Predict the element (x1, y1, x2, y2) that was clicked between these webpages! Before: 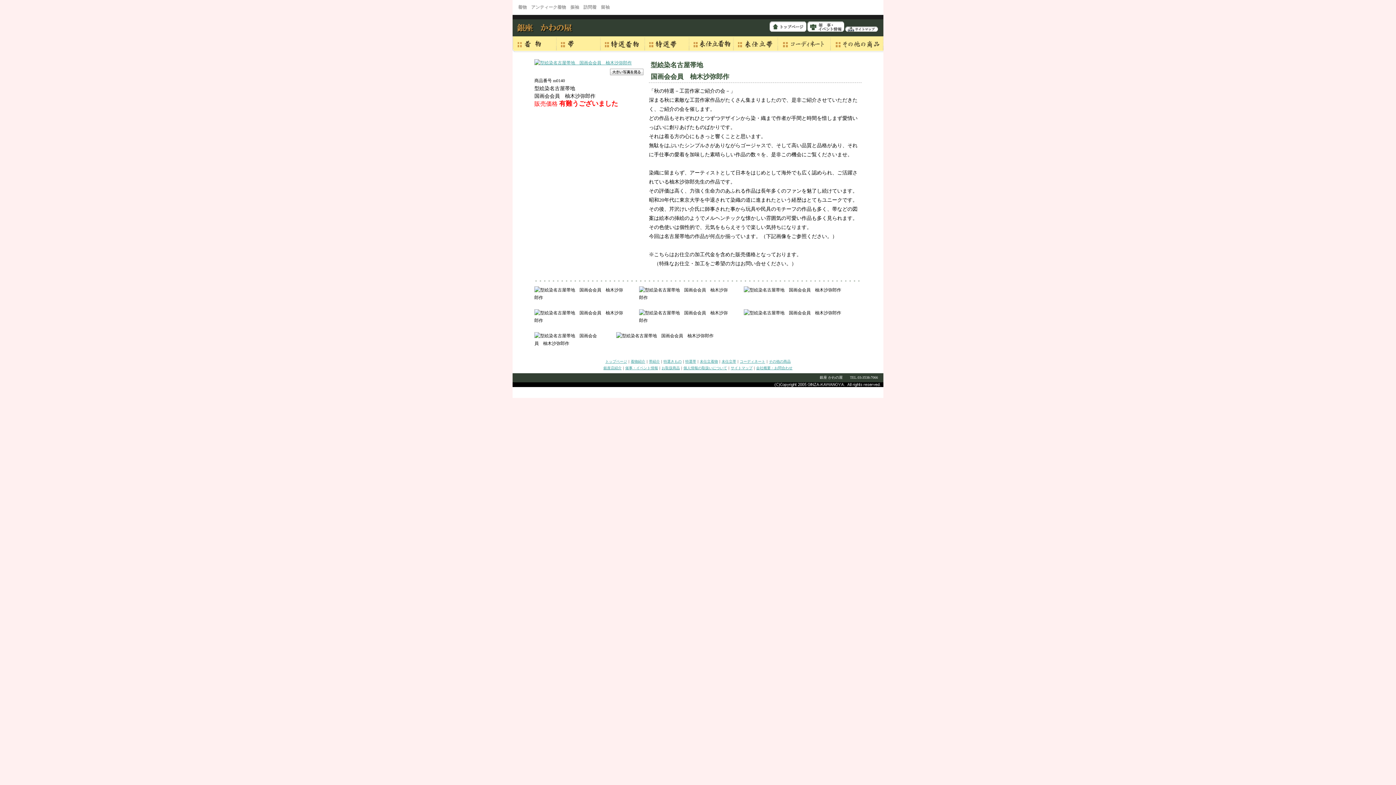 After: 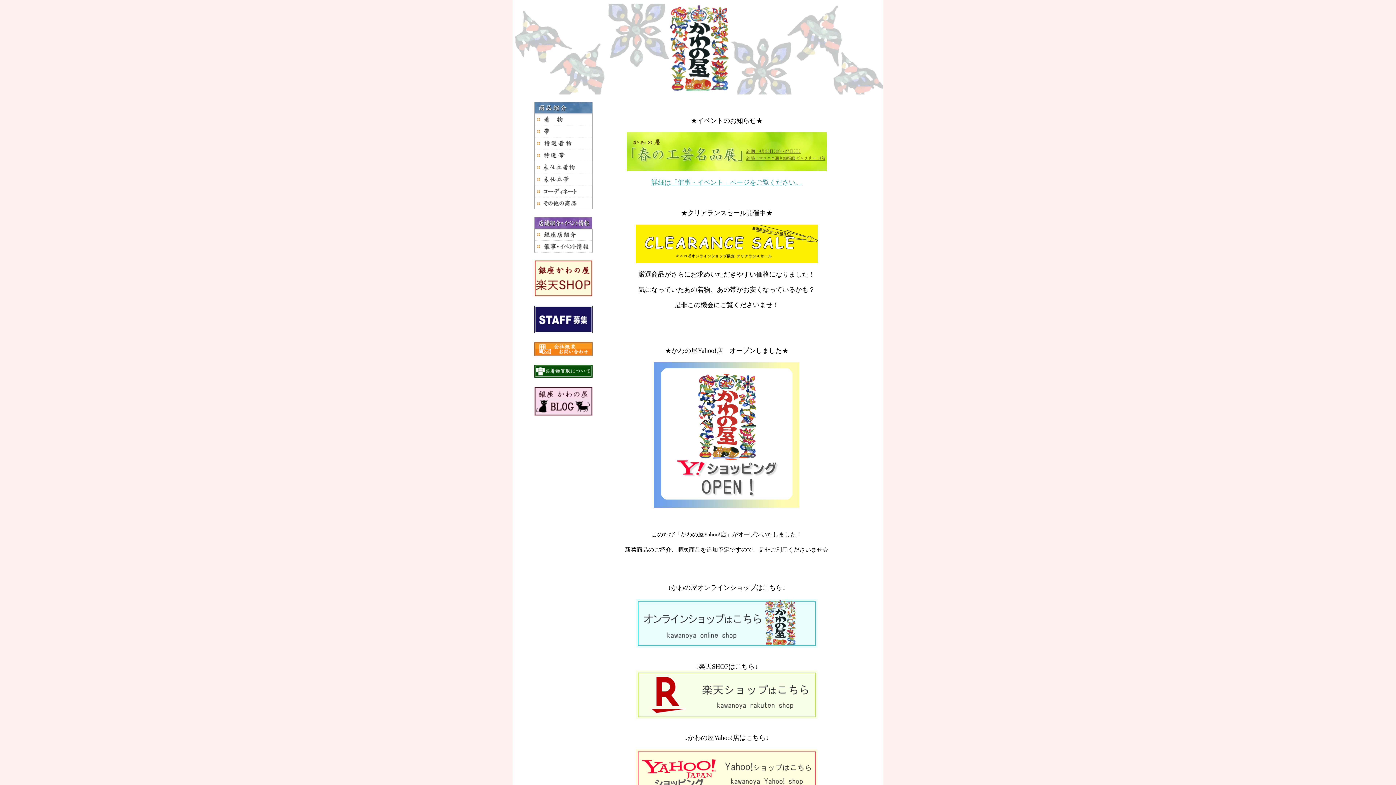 Action: bbox: (605, 359, 627, 363) label: トップページ